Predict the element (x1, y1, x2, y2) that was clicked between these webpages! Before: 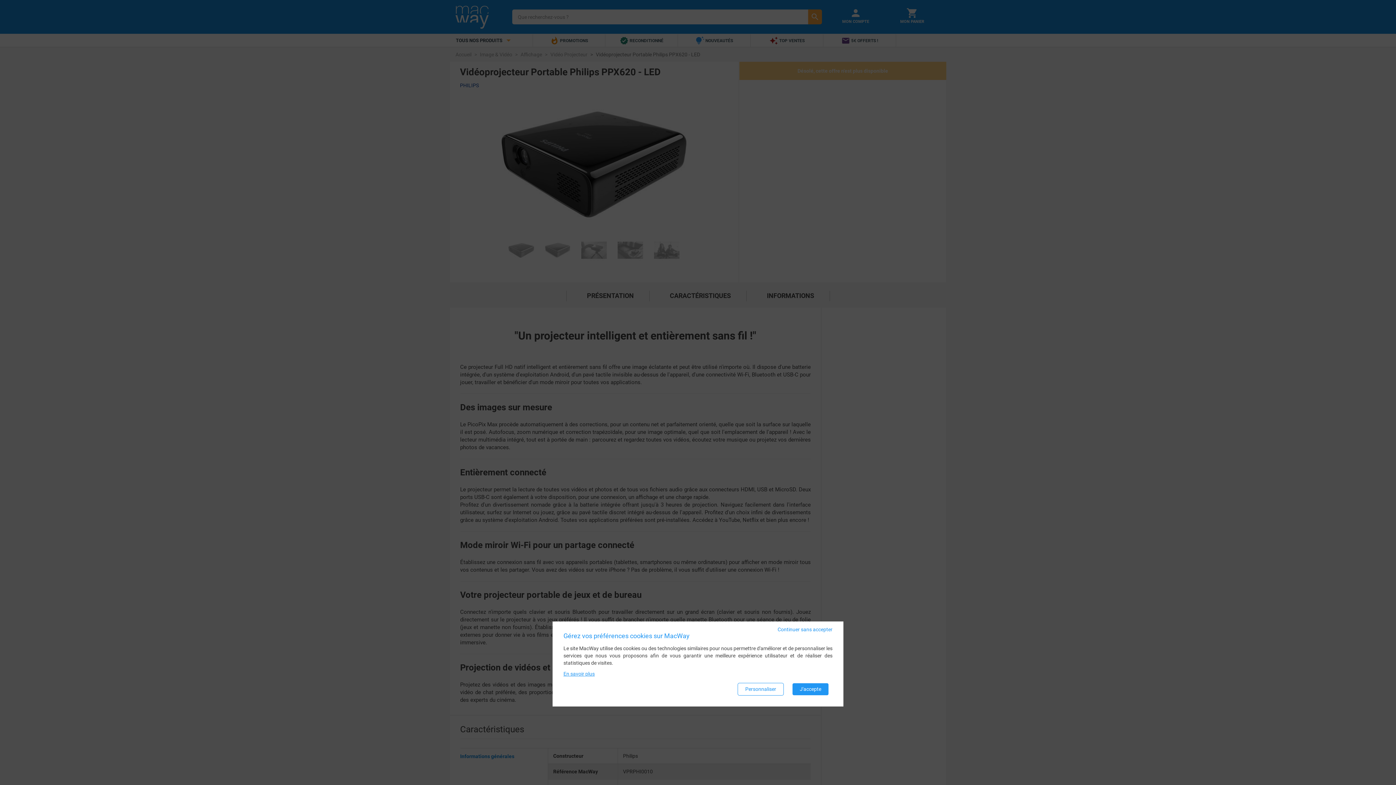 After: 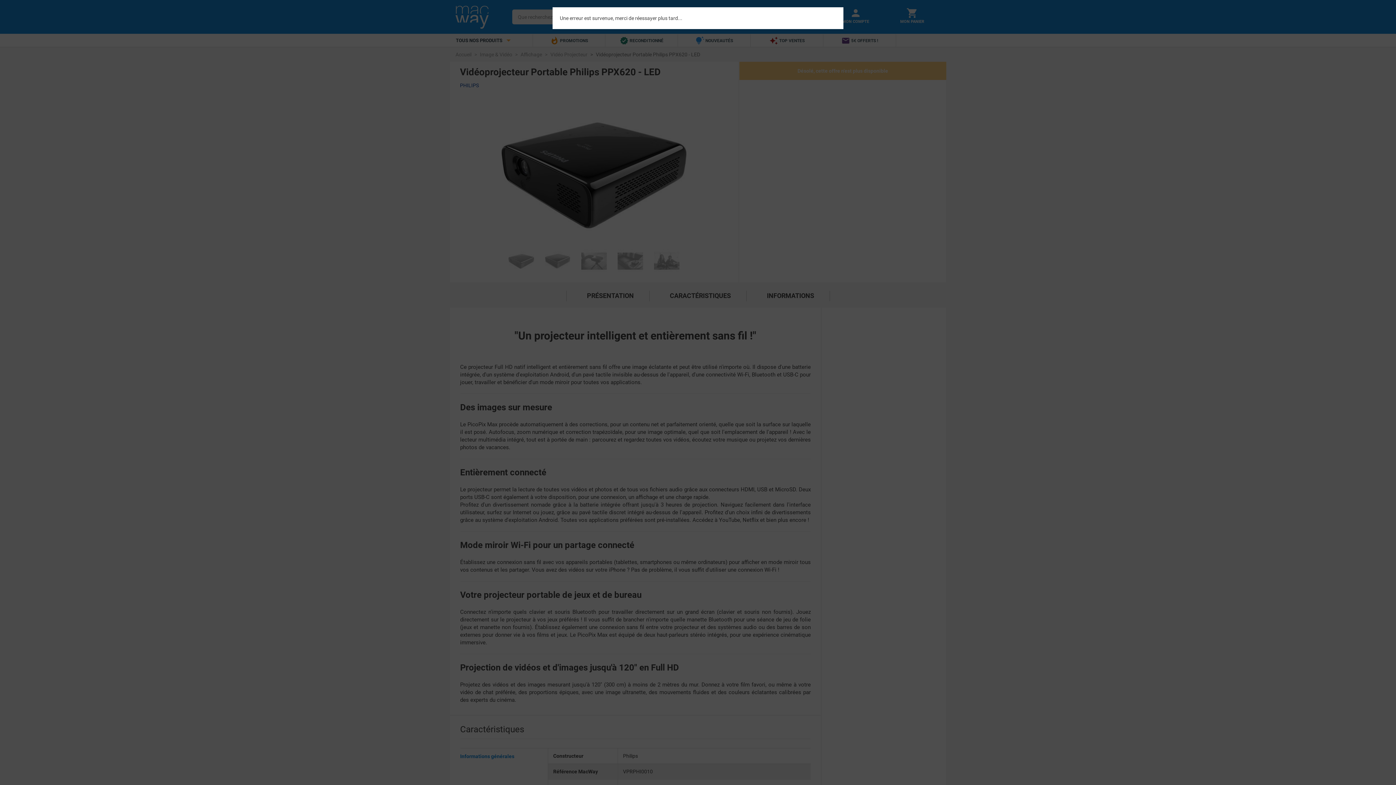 Action: label: Personnaliser bbox: (737, 683, 784, 696)